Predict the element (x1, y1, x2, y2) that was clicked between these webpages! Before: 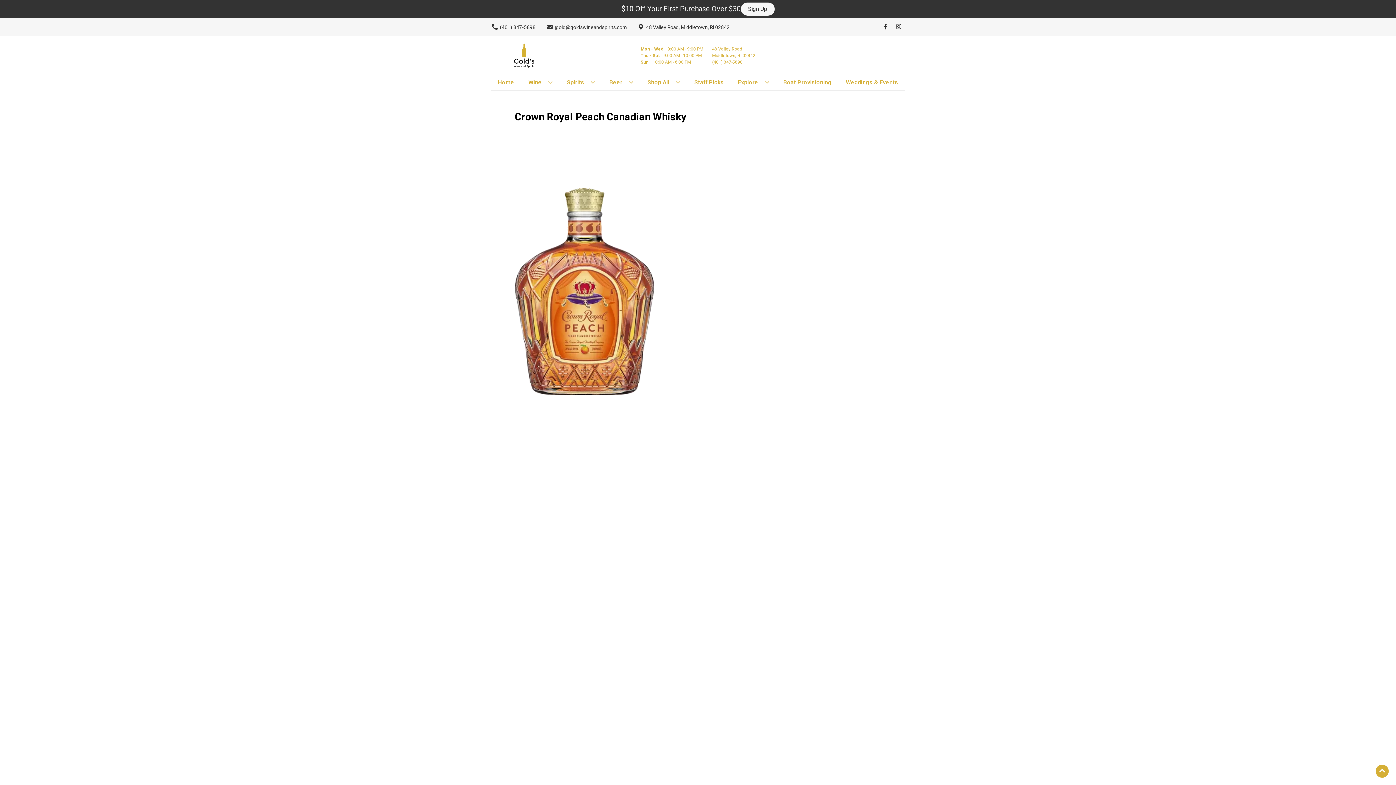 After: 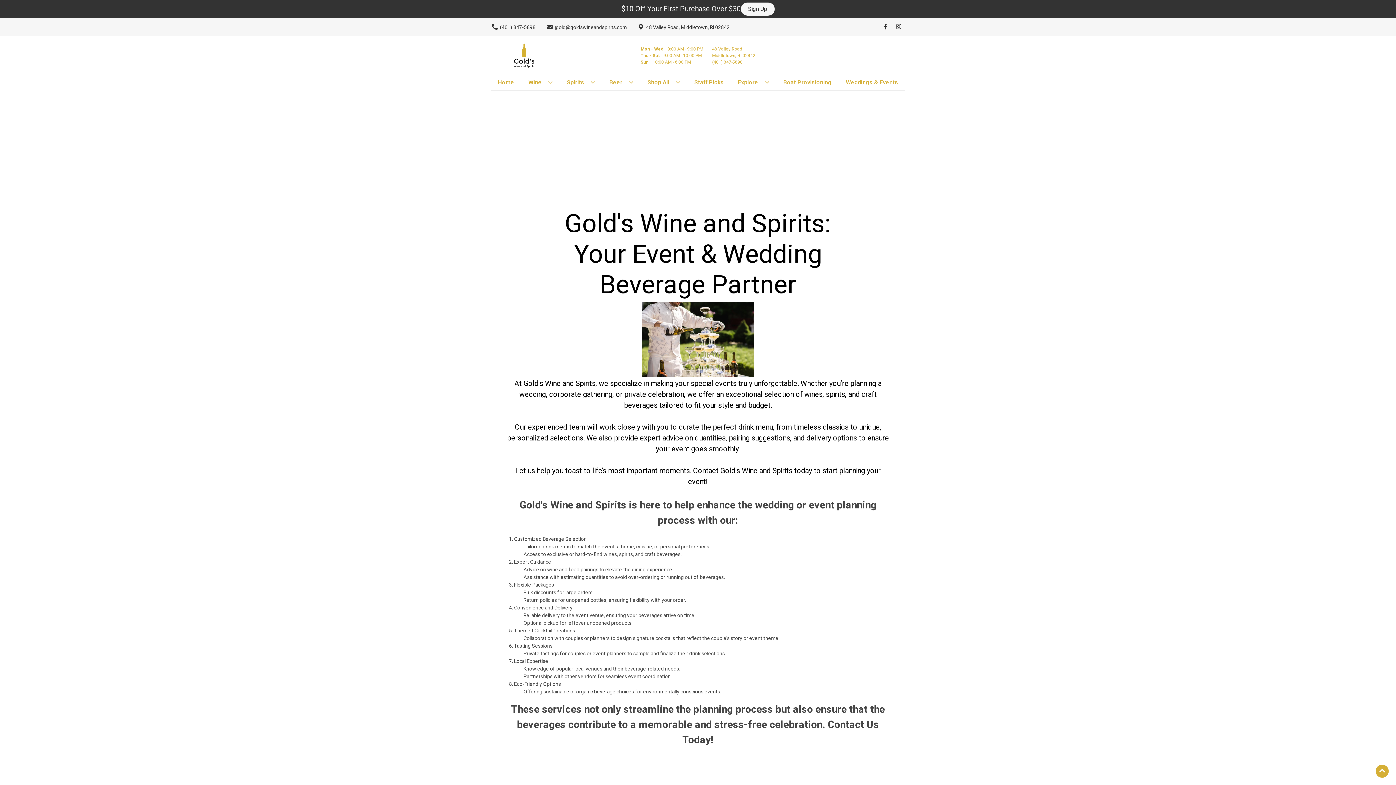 Action: bbox: (843, 74, 901, 90) label: Weddings & Events